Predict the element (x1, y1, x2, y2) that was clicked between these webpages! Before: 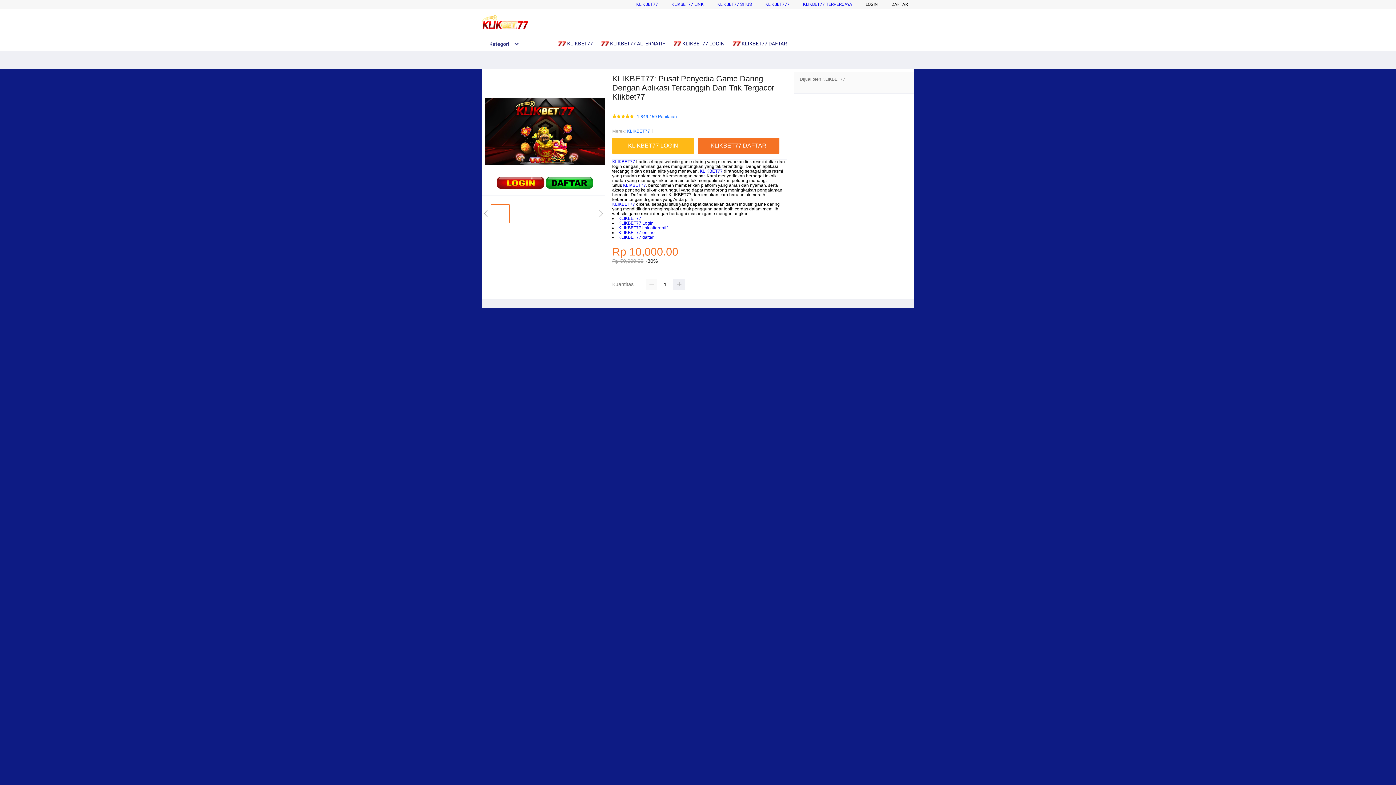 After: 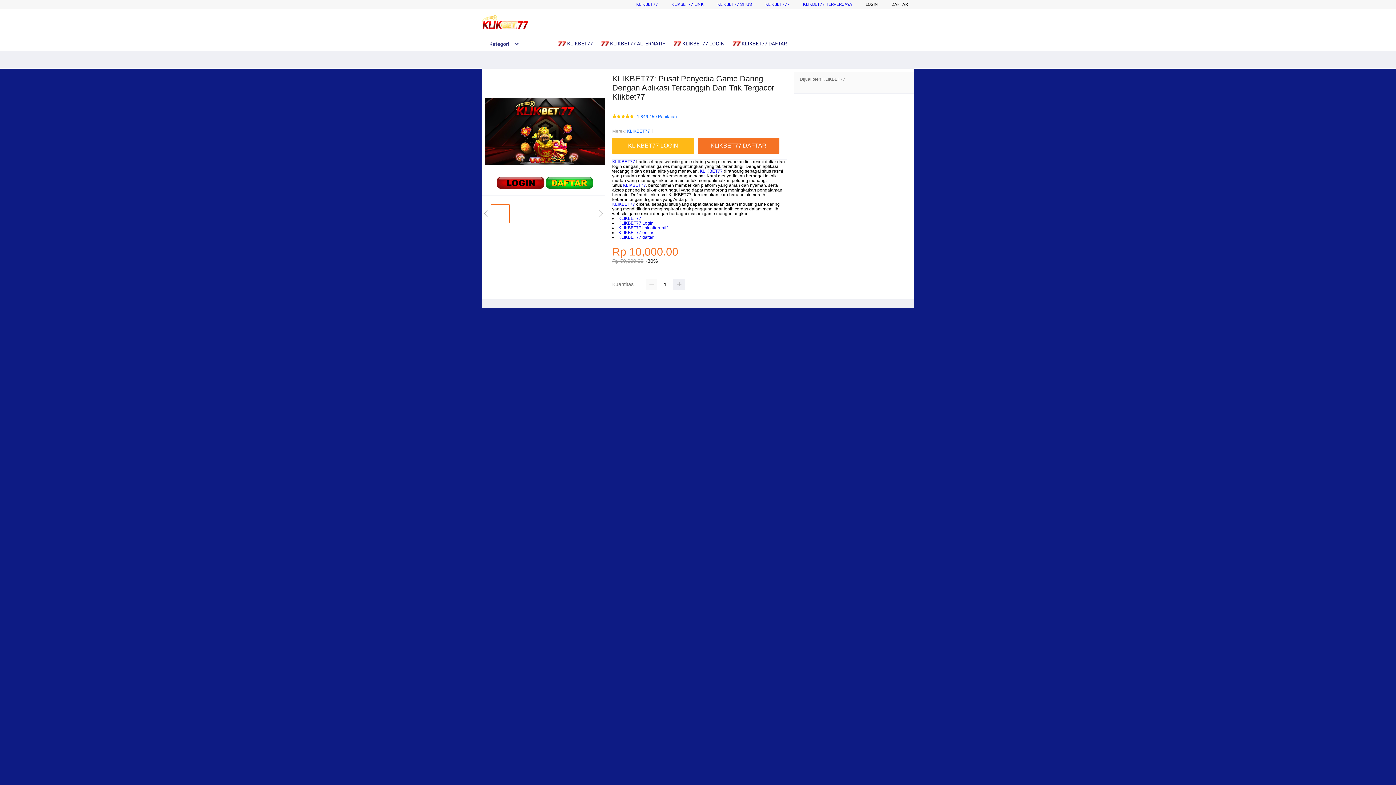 Action: bbox: (601, 36, 669, 50) label:  KLIKBET77 ALTERNATIF